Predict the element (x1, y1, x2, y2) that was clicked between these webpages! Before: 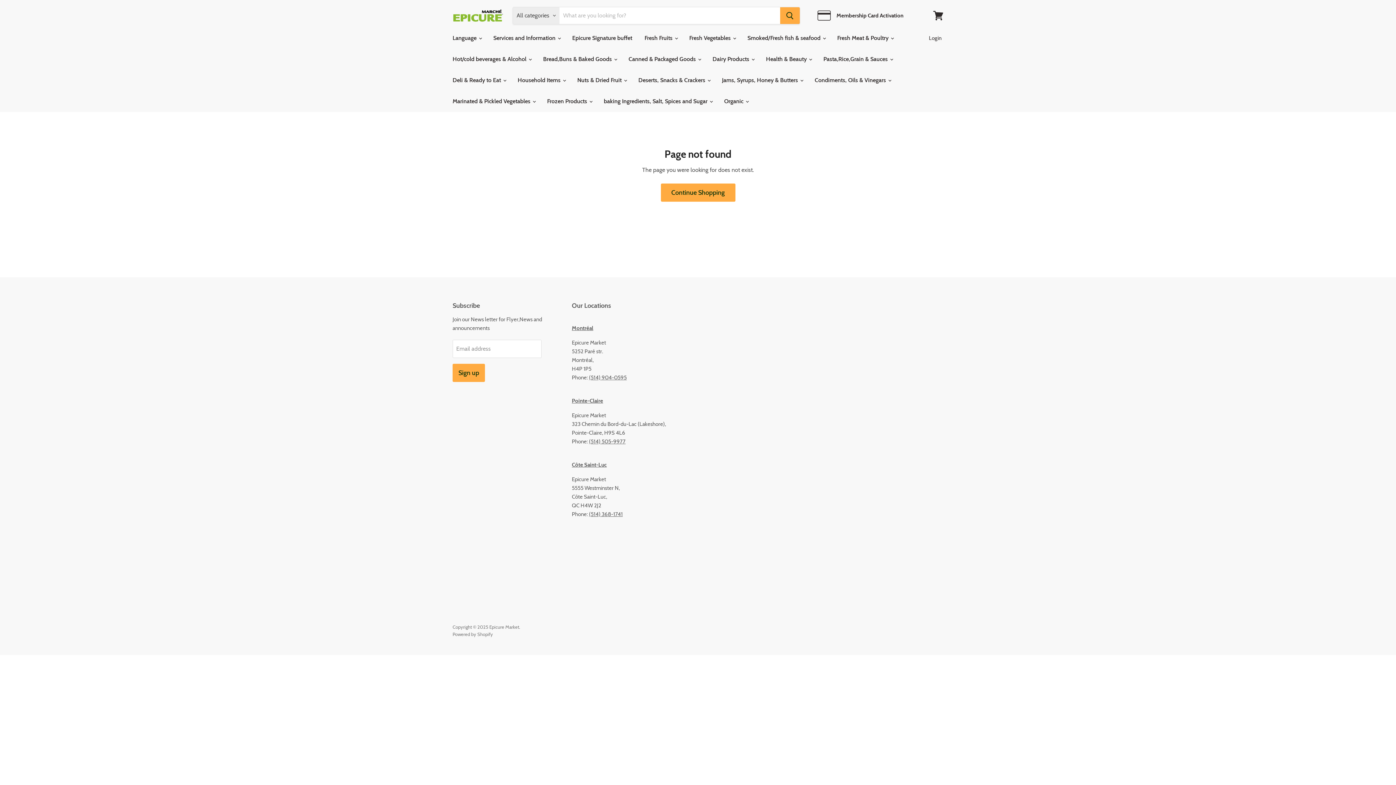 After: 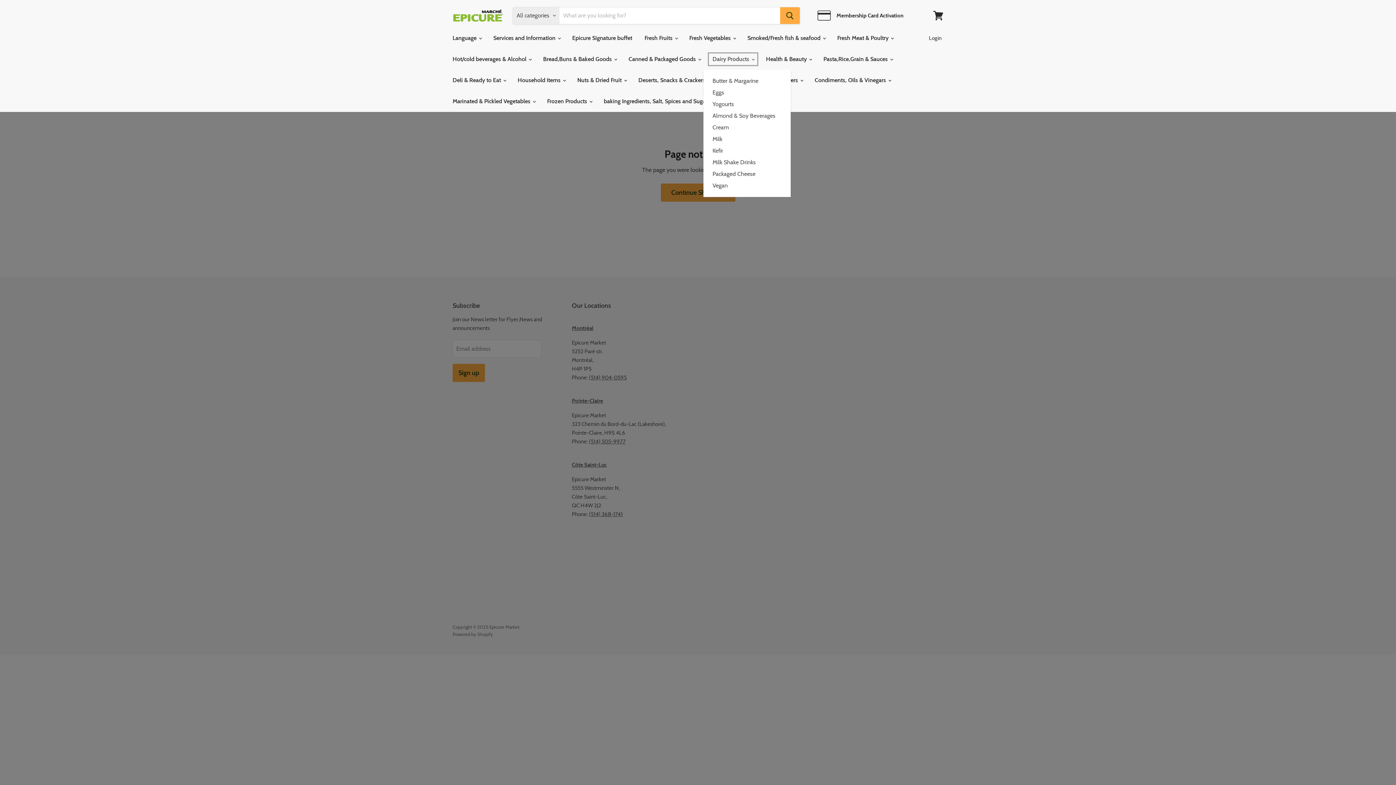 Action: label: Dairy Products  bbox: (707, 51, 759, 66)